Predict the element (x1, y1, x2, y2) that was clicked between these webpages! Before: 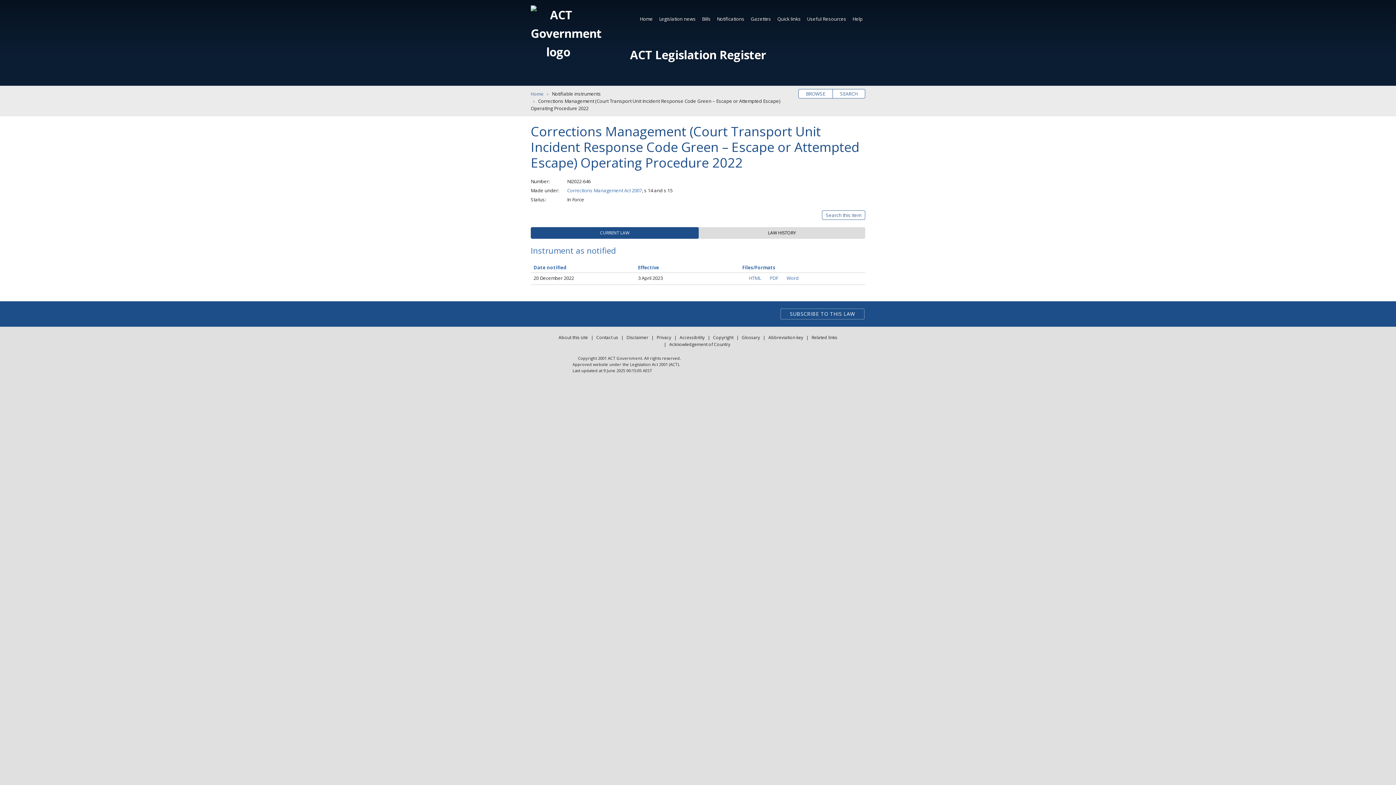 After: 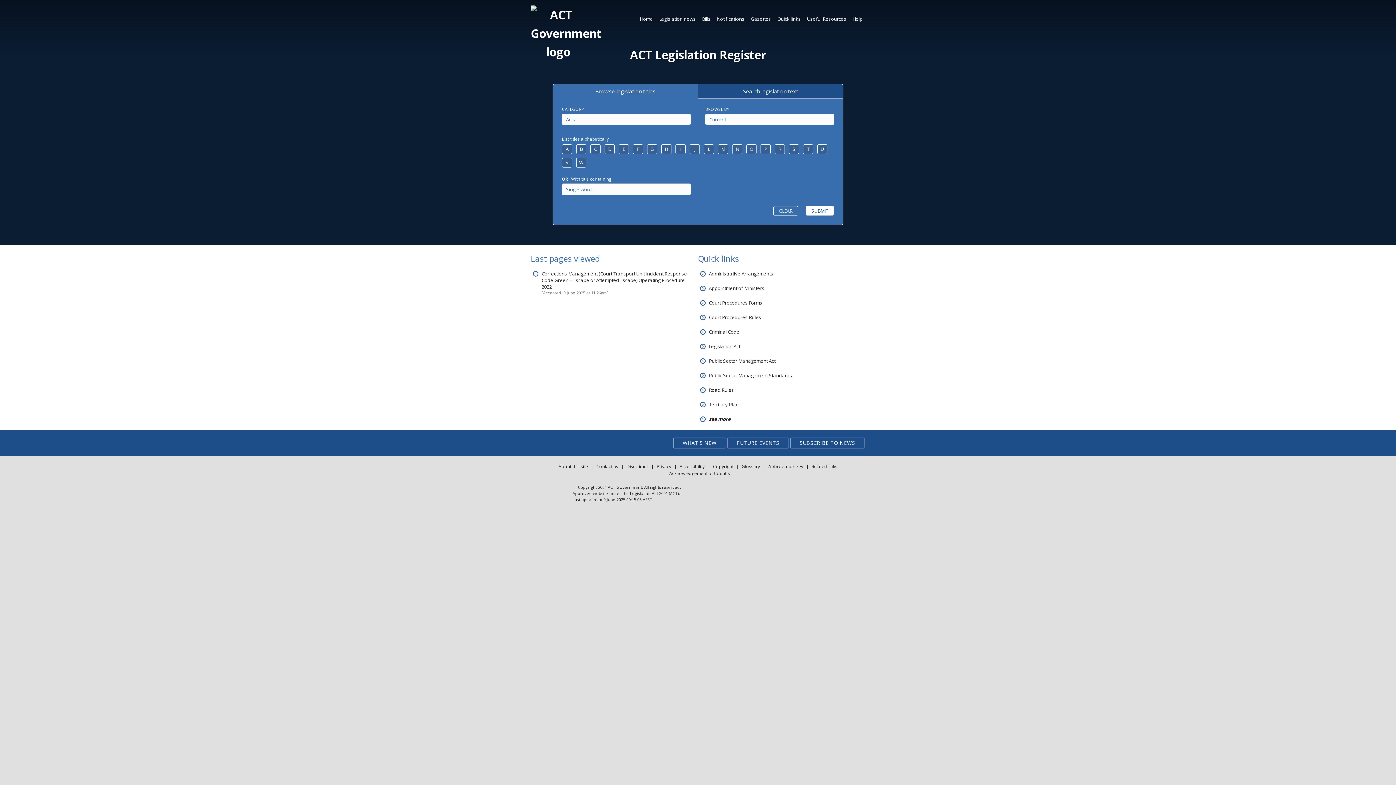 Action: label: BROWSE bbox: (798, 89, 832, 98)